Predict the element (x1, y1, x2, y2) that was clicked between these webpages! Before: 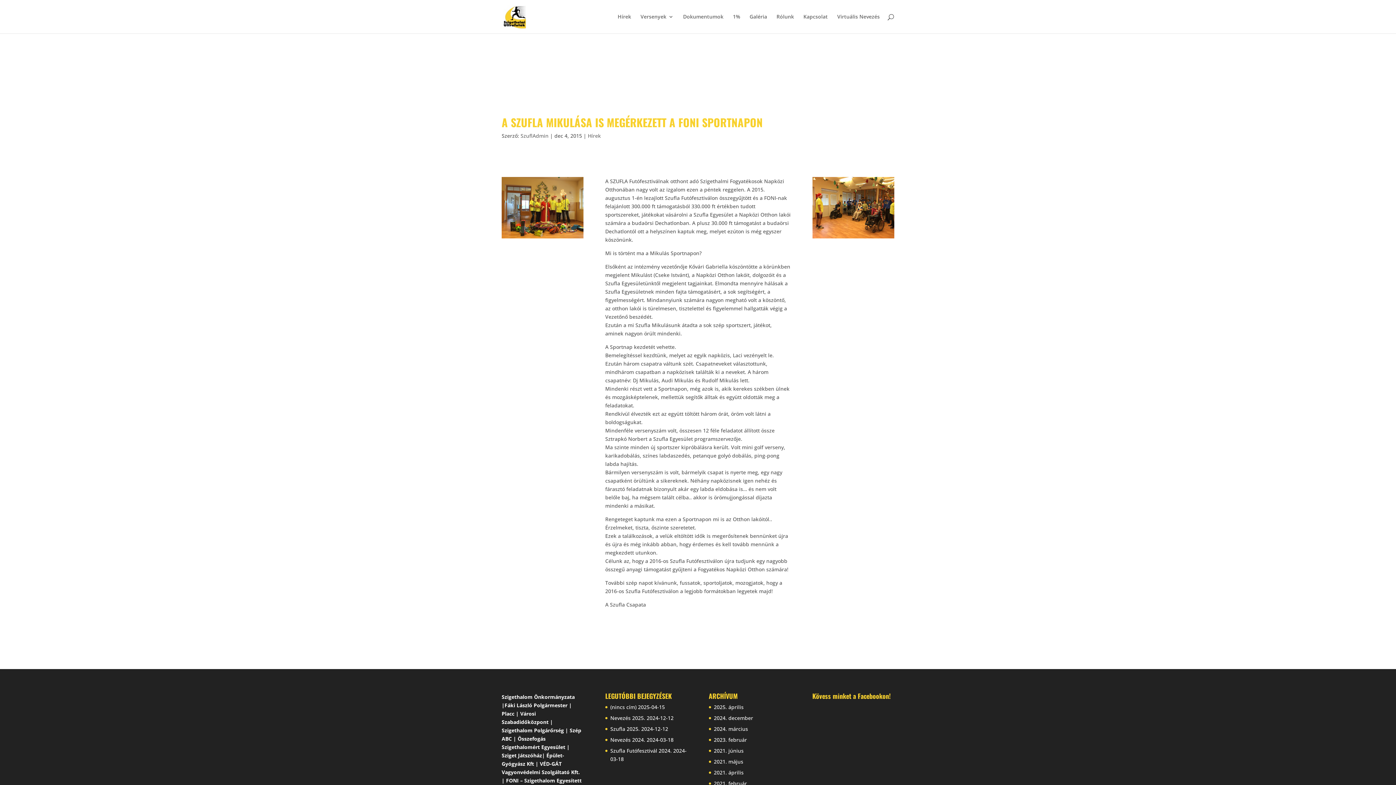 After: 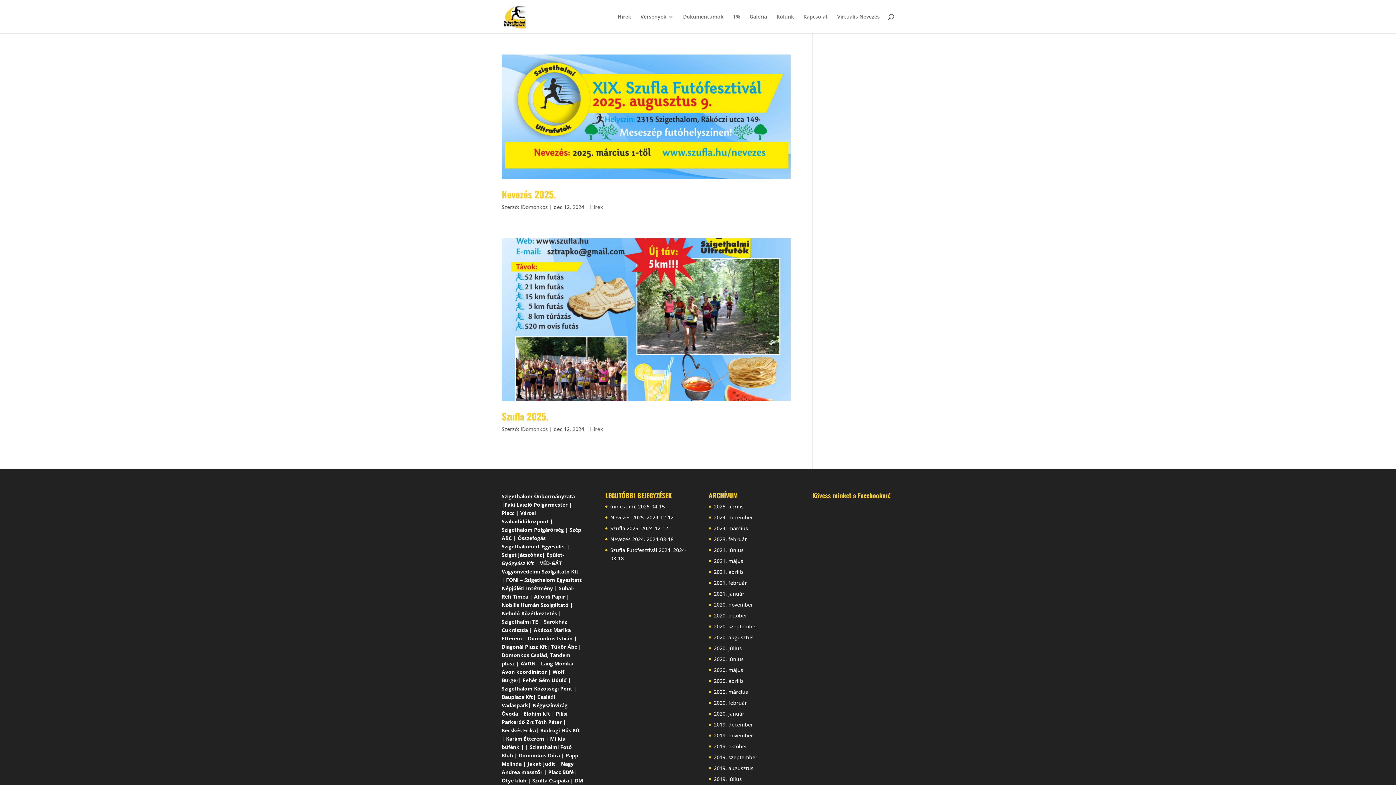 Action: bbox: (714, 714, 753, 721) label: 2024. december